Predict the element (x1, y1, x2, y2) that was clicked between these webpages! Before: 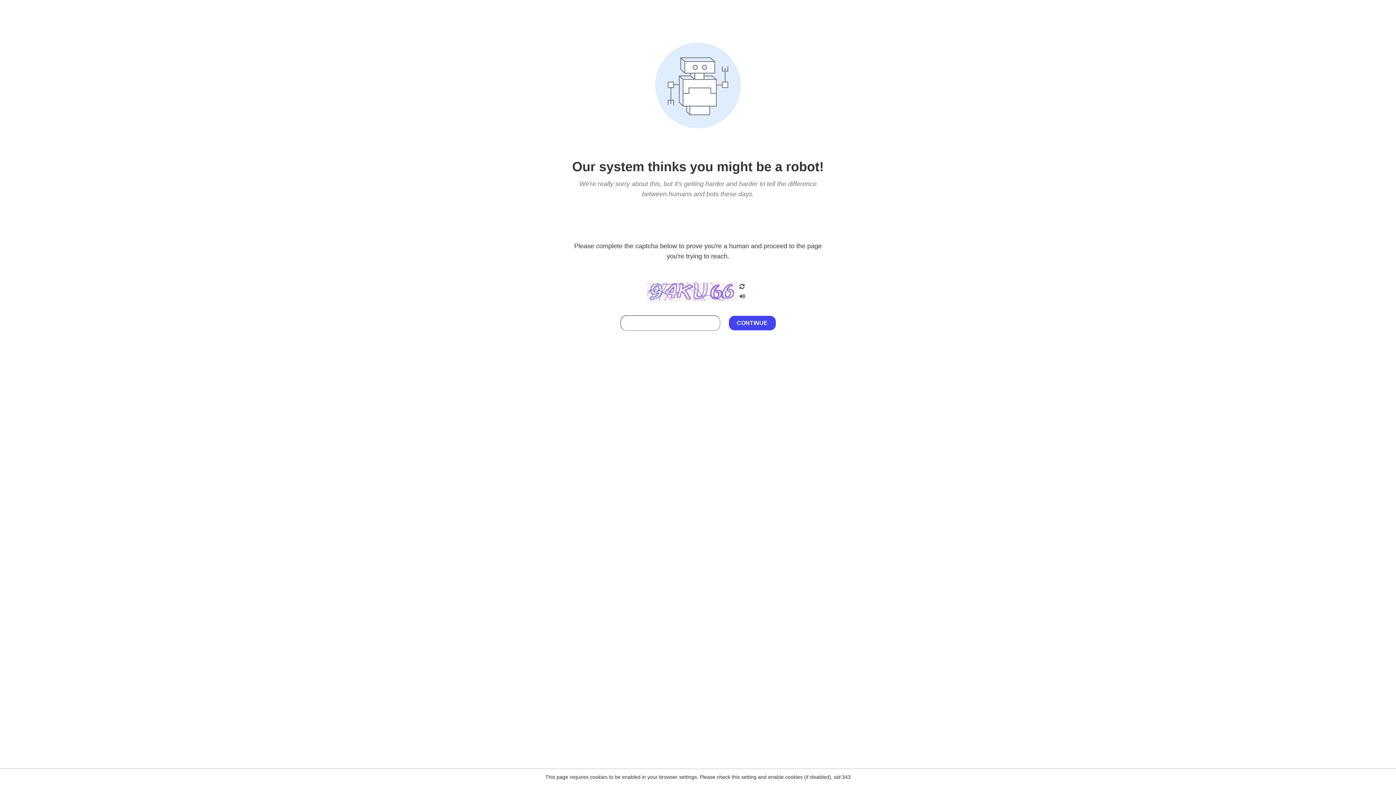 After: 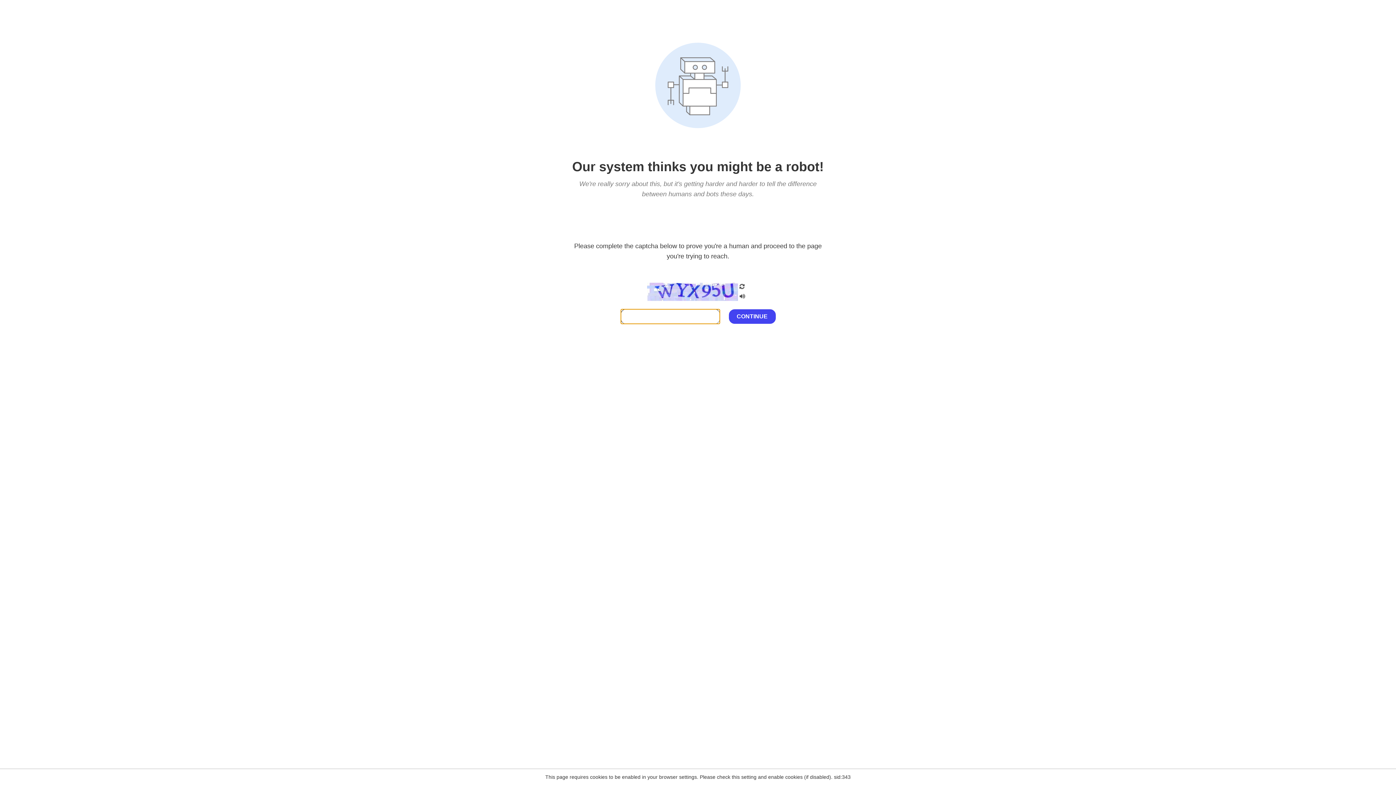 Action: bbox: (738, 282, 746, 292)